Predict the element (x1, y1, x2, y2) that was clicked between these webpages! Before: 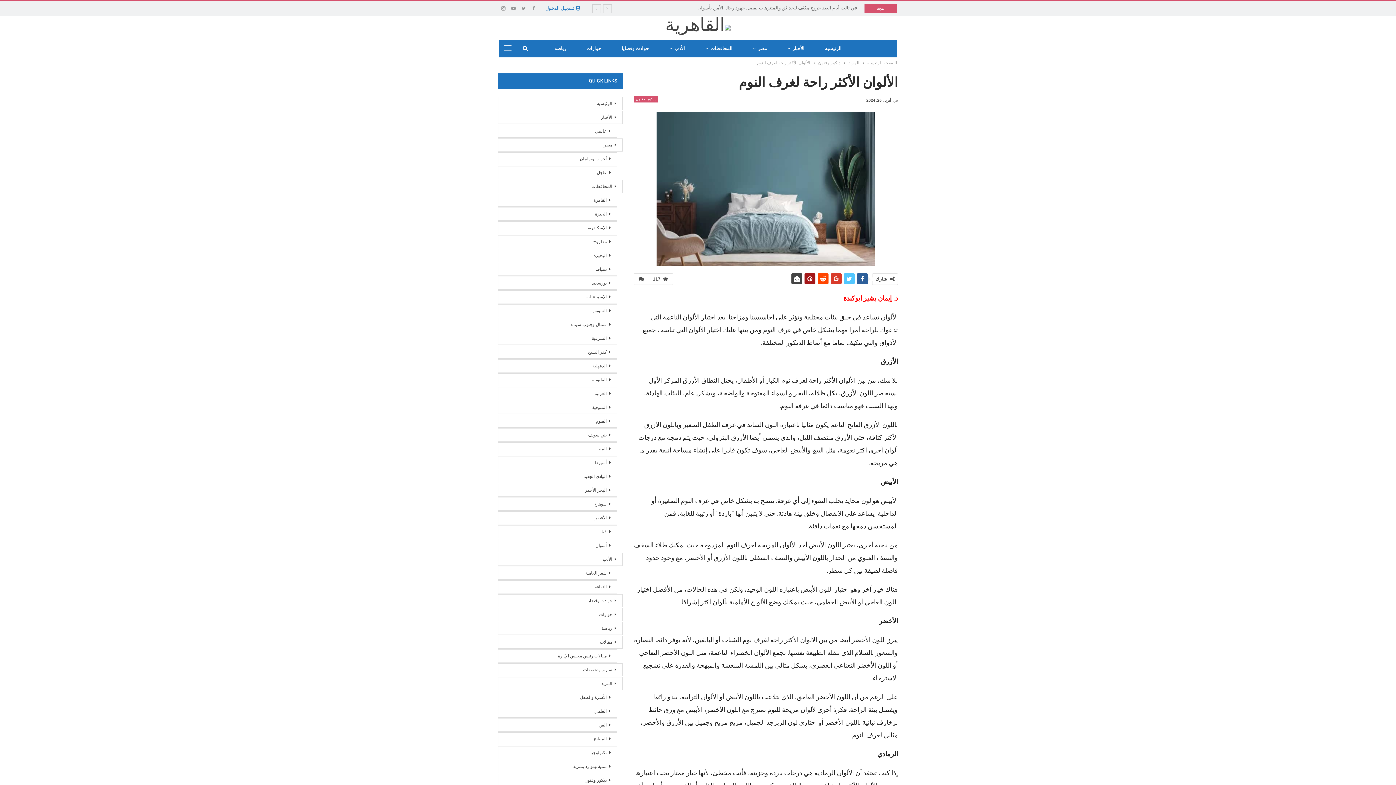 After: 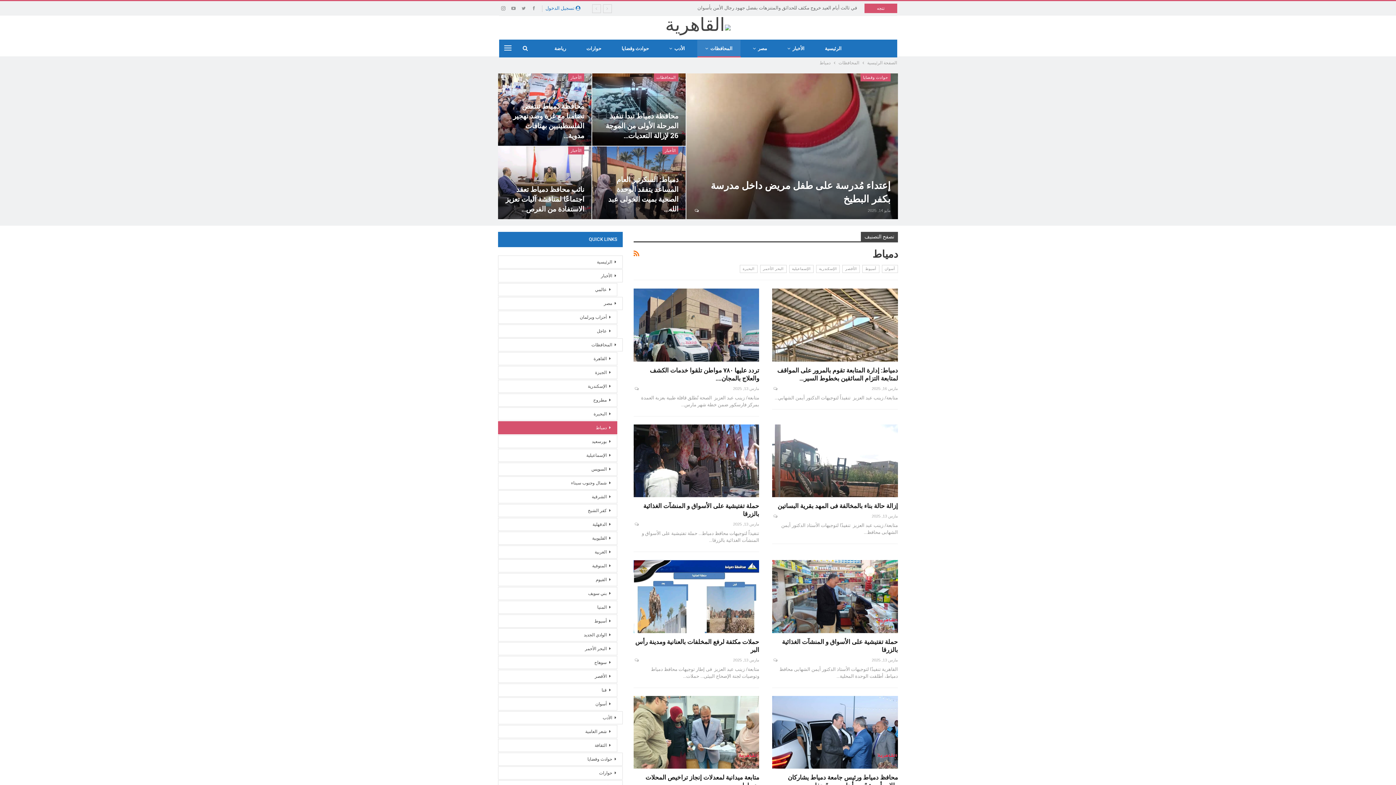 Action: bbox: (498, 262, 617, 275) label: دمياط